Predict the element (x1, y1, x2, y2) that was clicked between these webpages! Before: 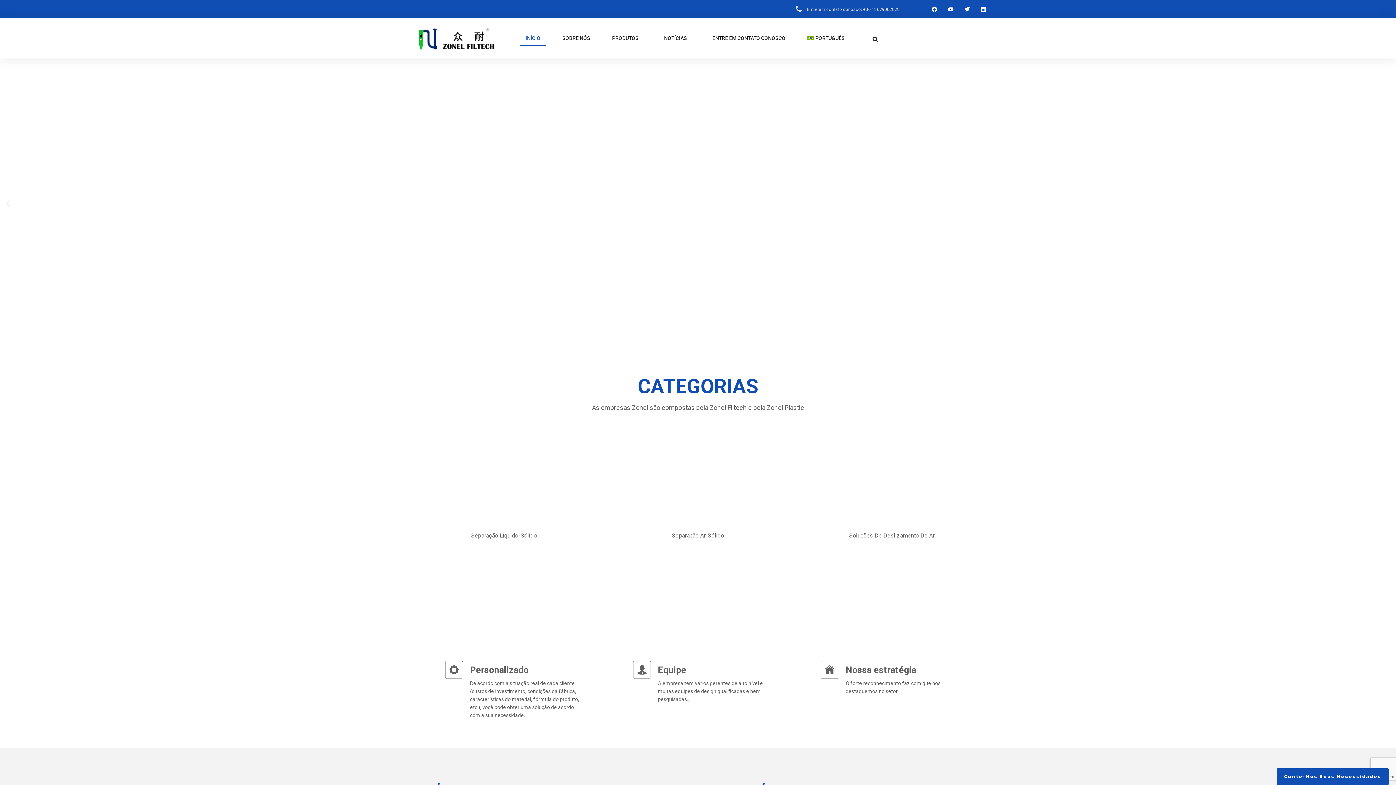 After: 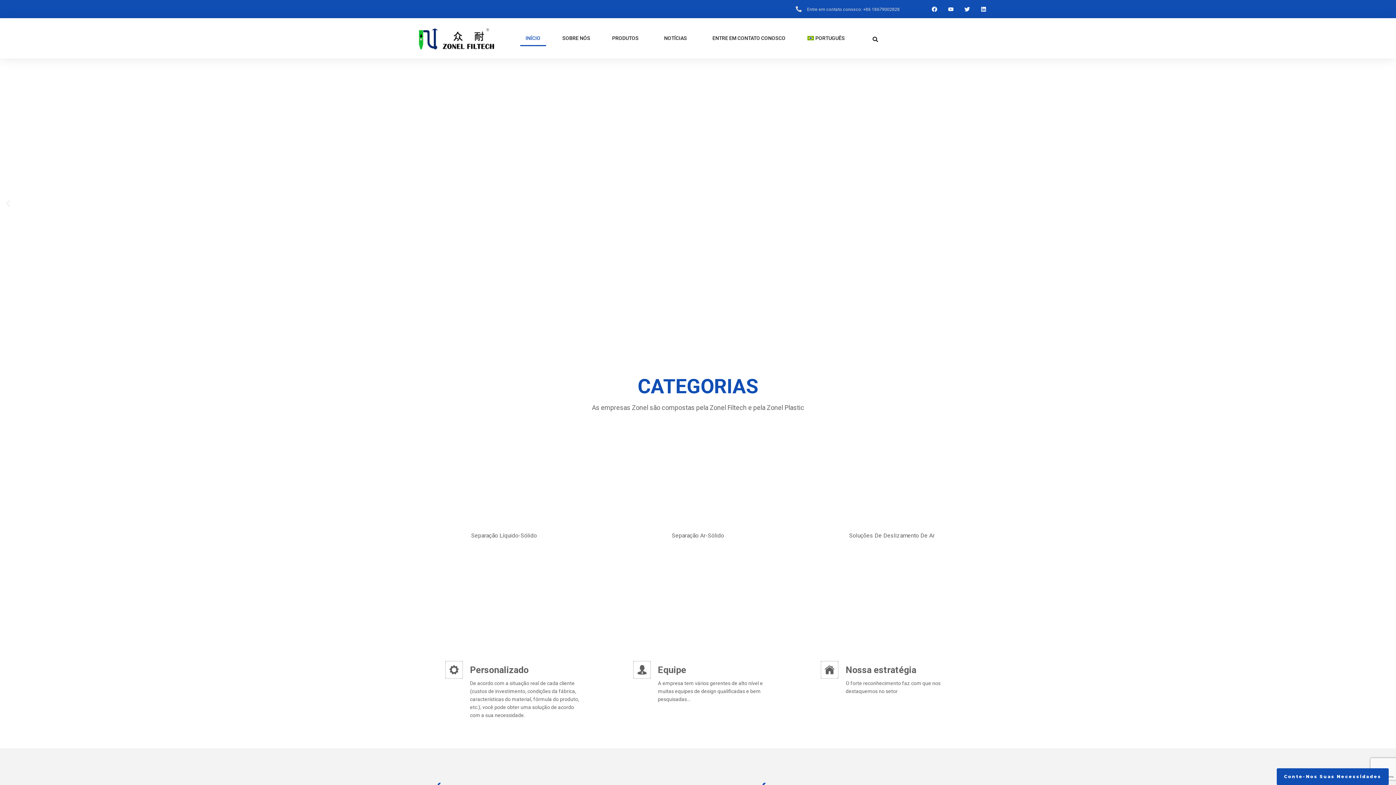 Action: label: INÍCIO bbox: (520, 30, 546, 46)